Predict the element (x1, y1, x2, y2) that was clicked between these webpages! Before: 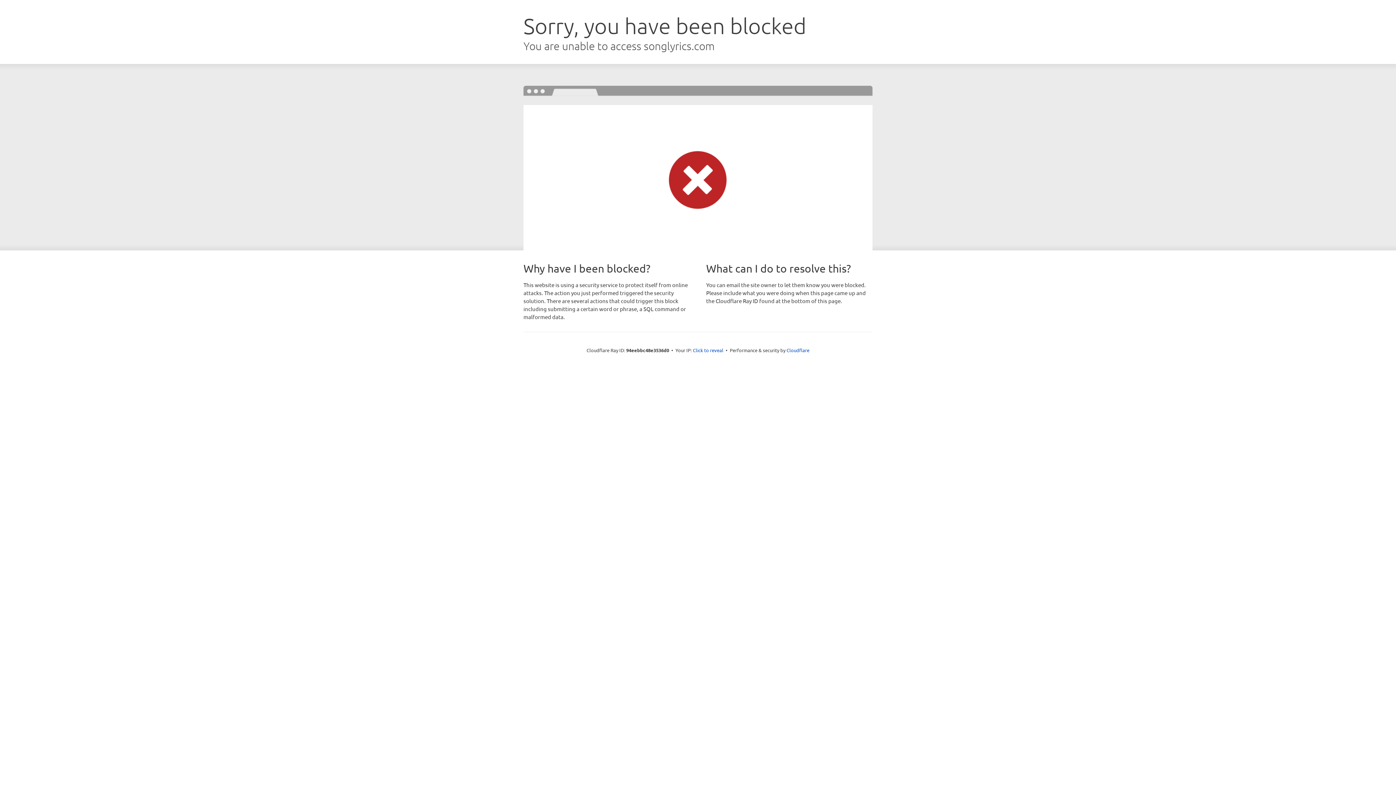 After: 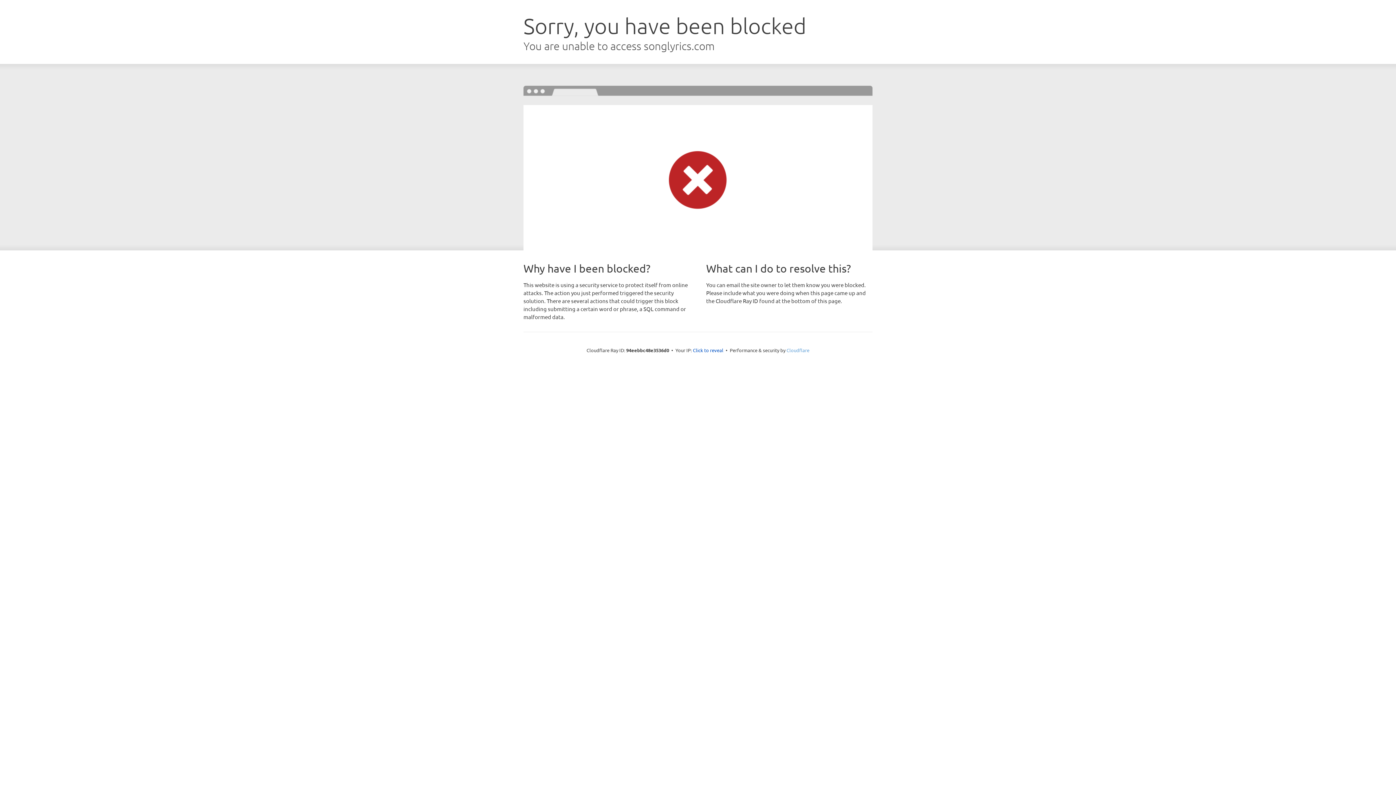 Action: bbox: (786, 347, 809, 353) label: Cloudflare